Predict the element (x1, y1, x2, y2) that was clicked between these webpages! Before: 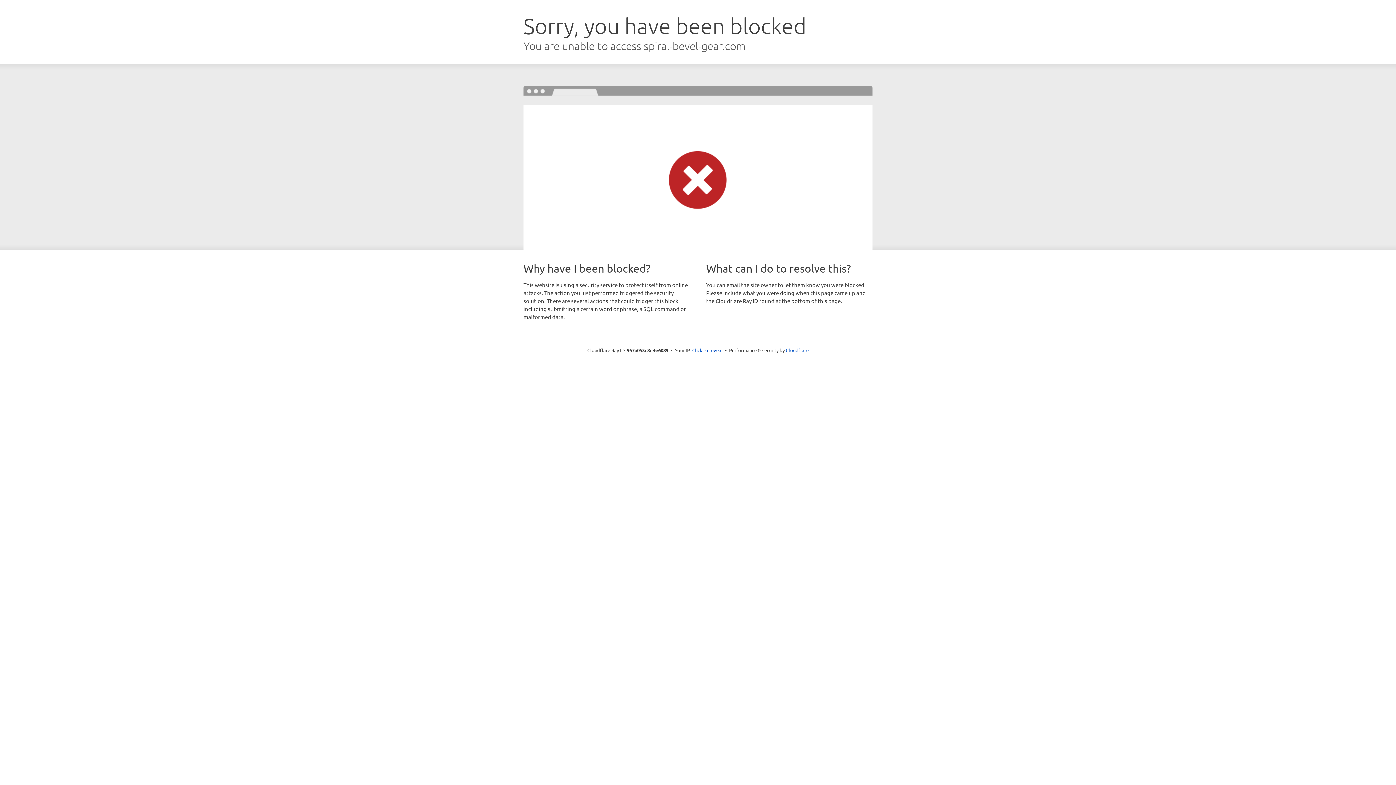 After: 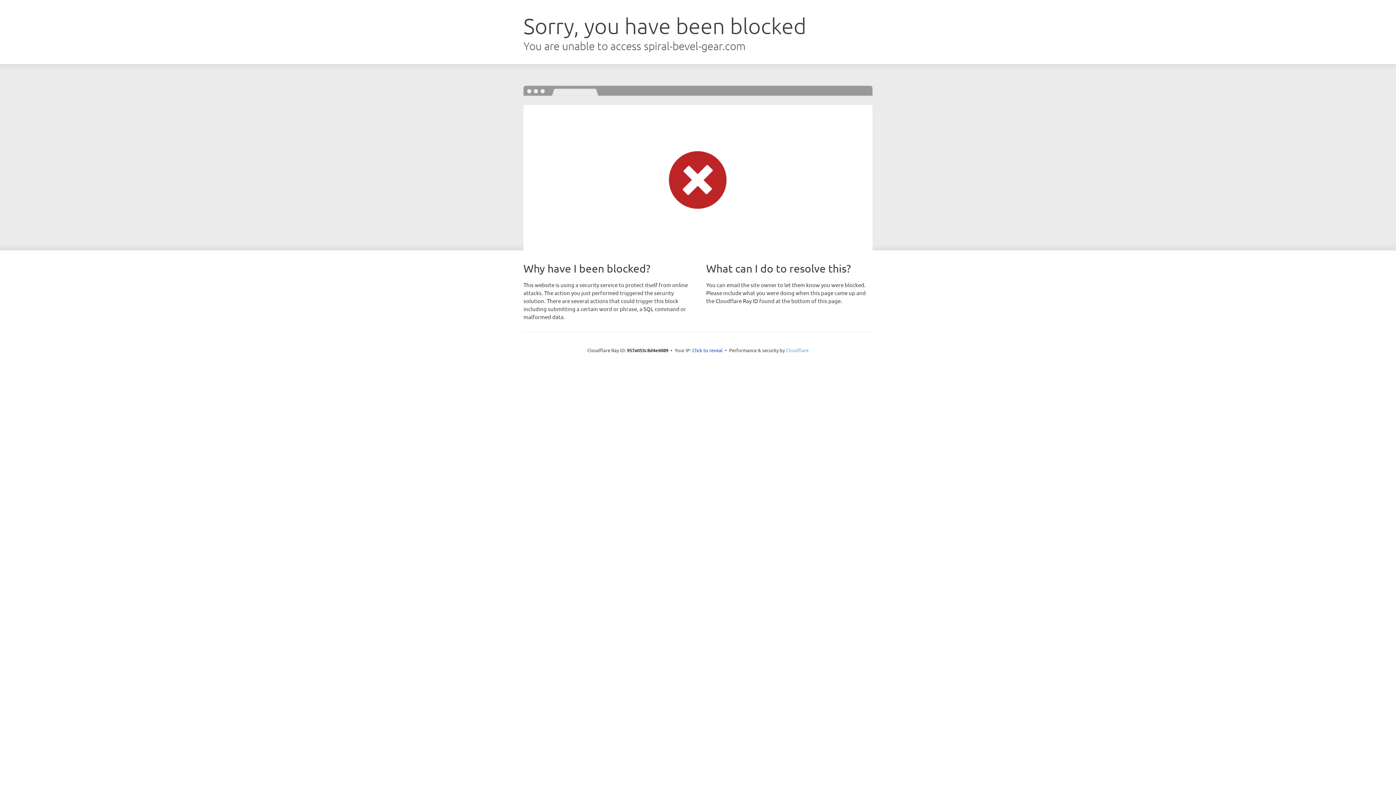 Action: bbox: (786, 347, 808, 353) label: Cloudflare